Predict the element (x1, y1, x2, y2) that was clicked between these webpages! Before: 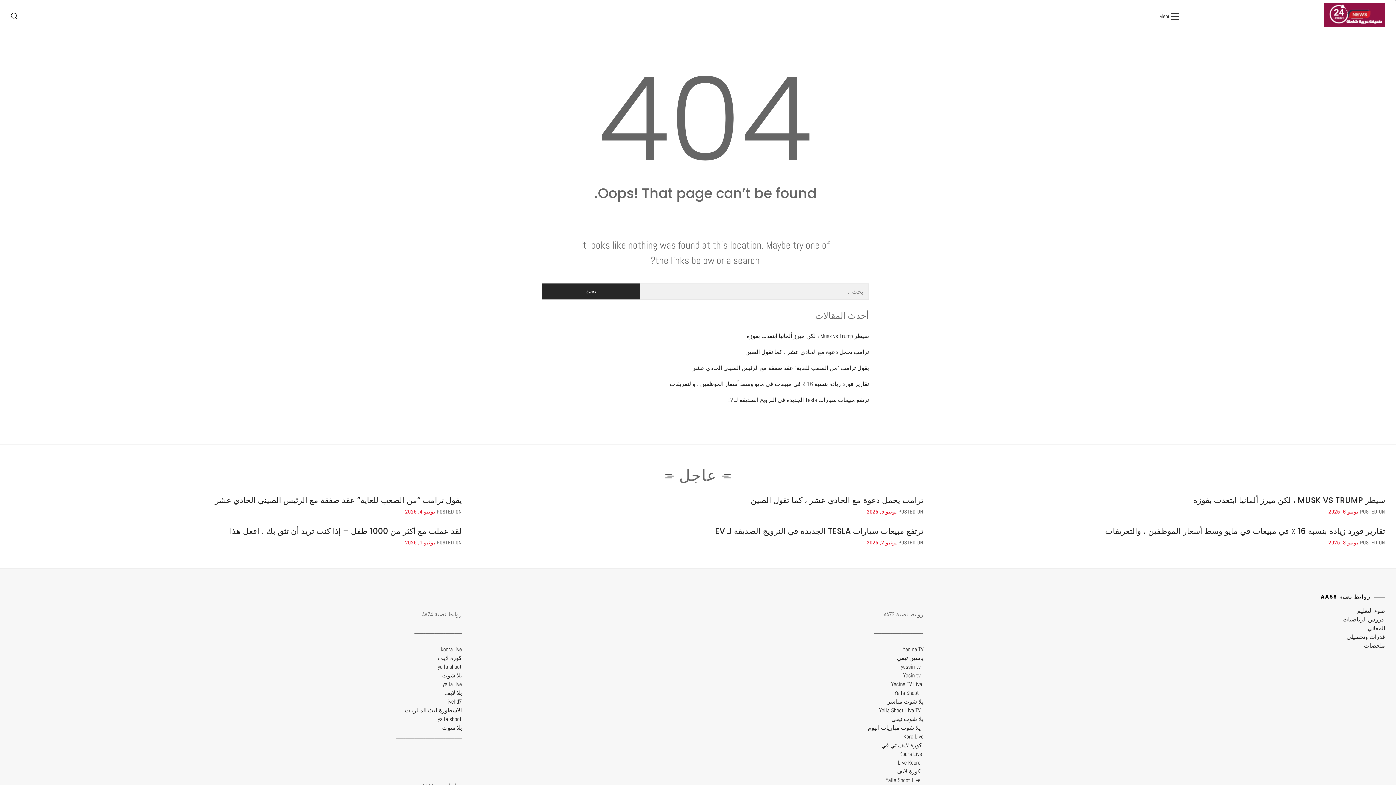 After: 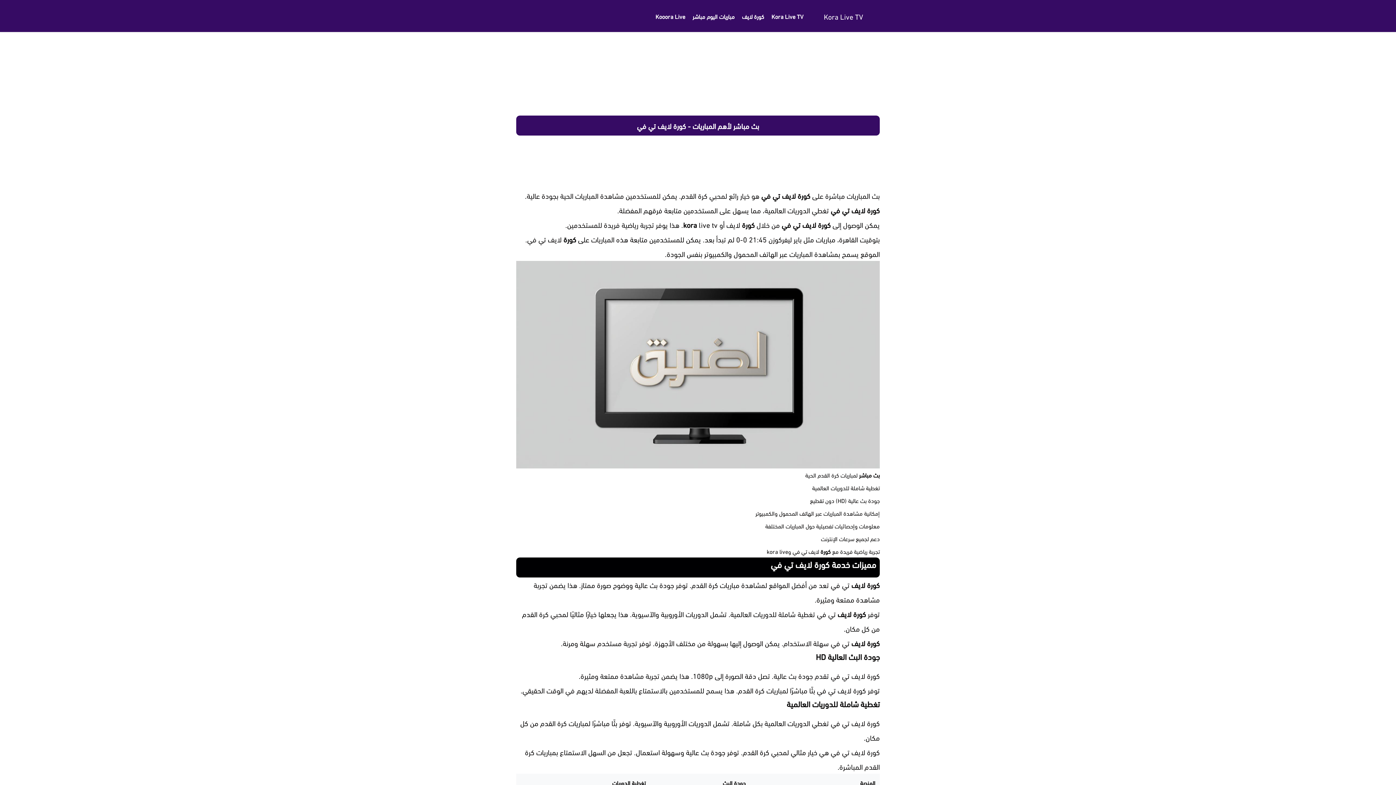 Action: bbox: (881, 741, 922, 749) label: كورة لايف تي في